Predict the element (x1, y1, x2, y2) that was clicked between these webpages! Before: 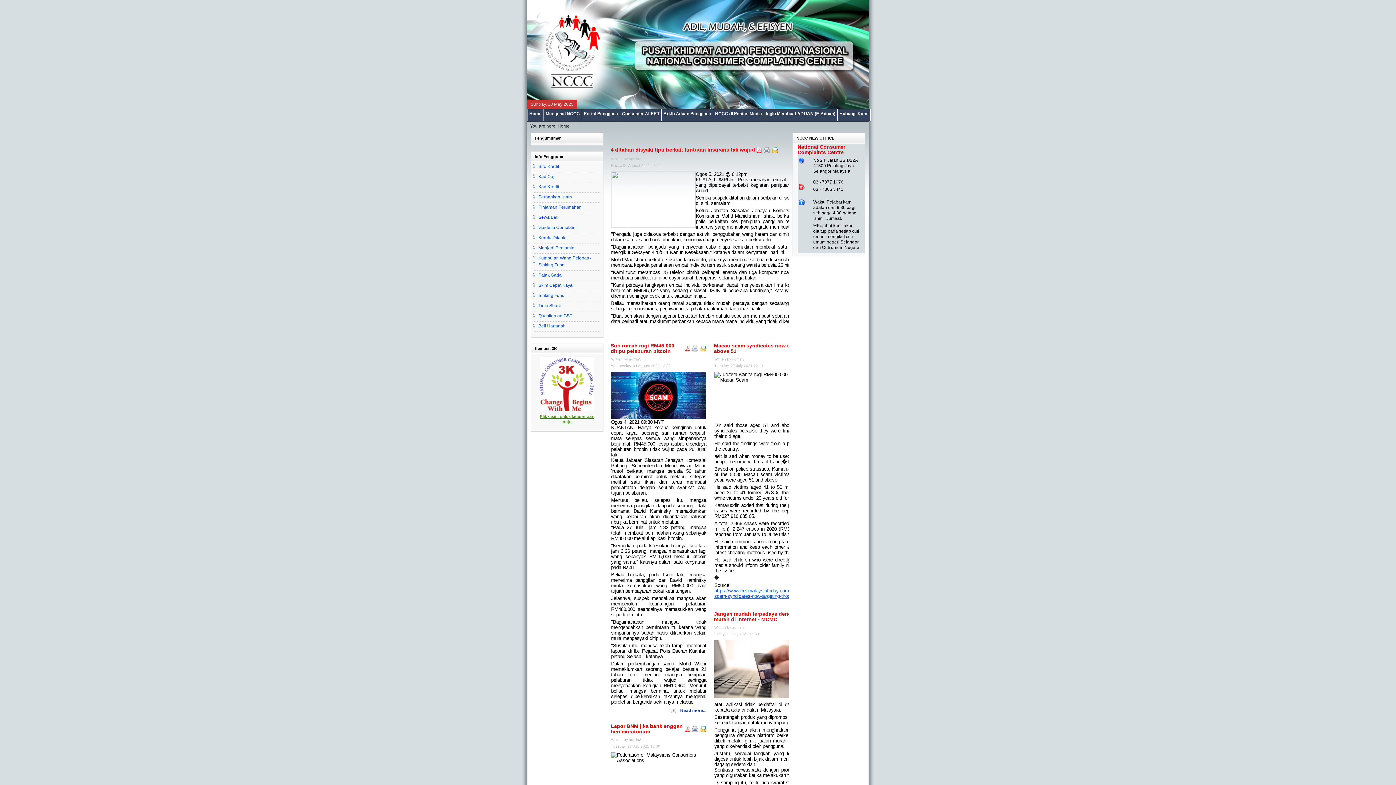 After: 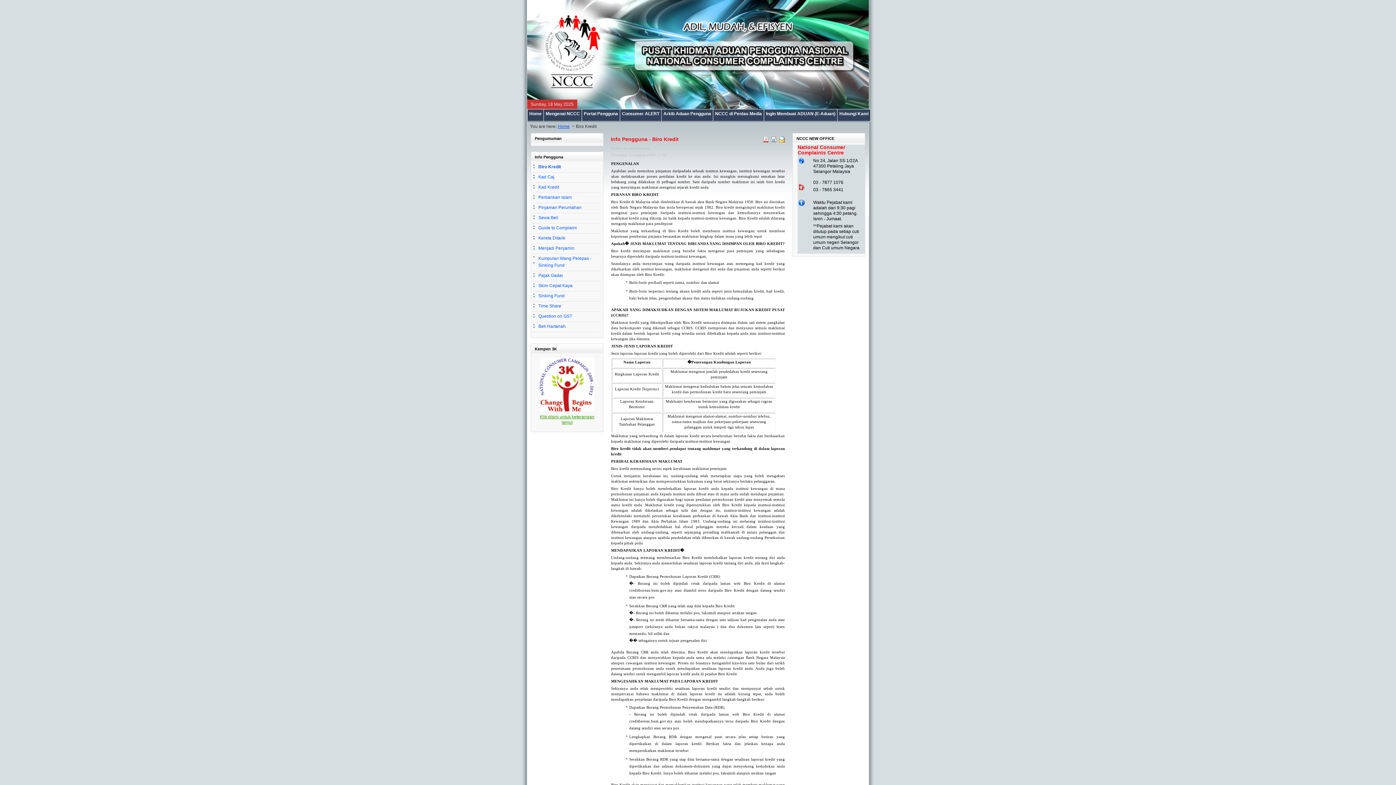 Action: label: Biro Kredit bbox: (533, 162, 601, 172)